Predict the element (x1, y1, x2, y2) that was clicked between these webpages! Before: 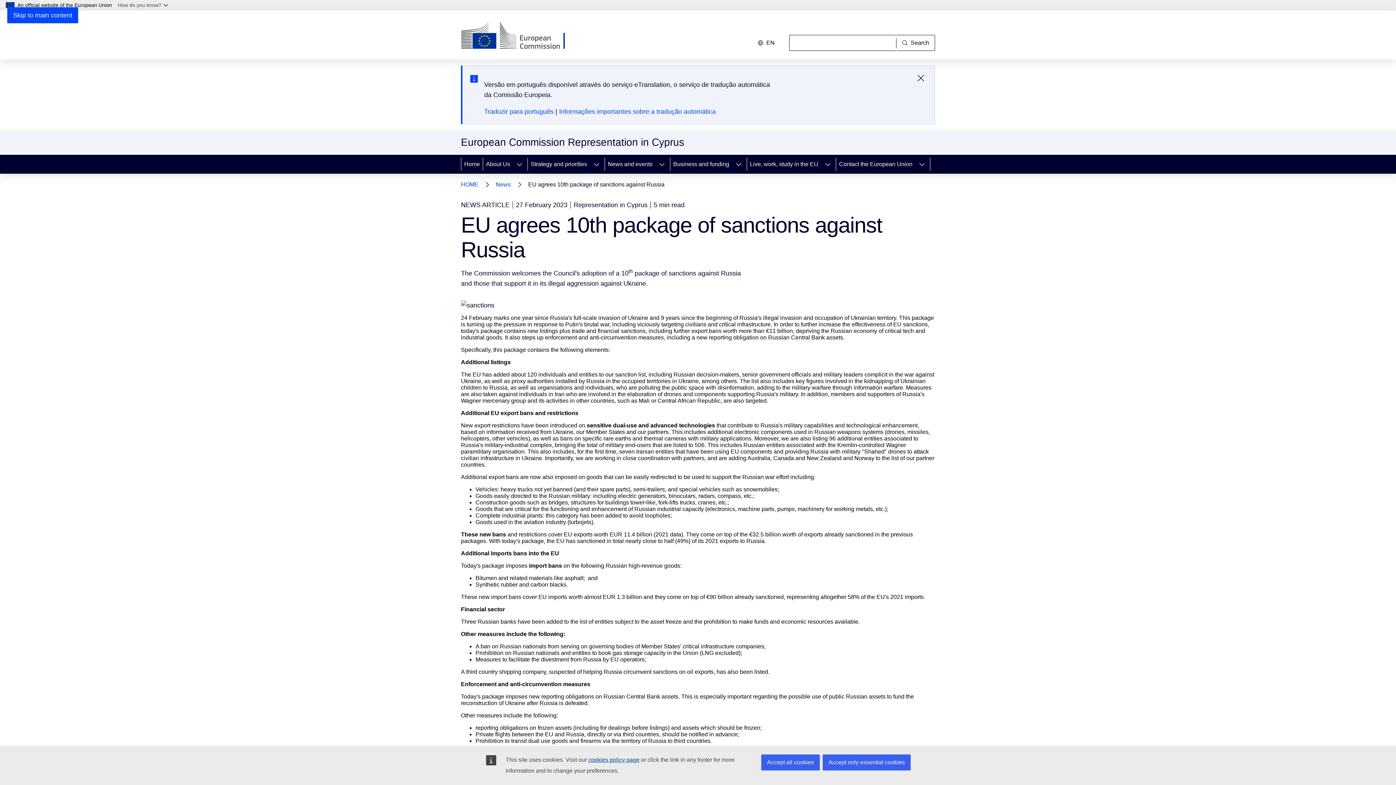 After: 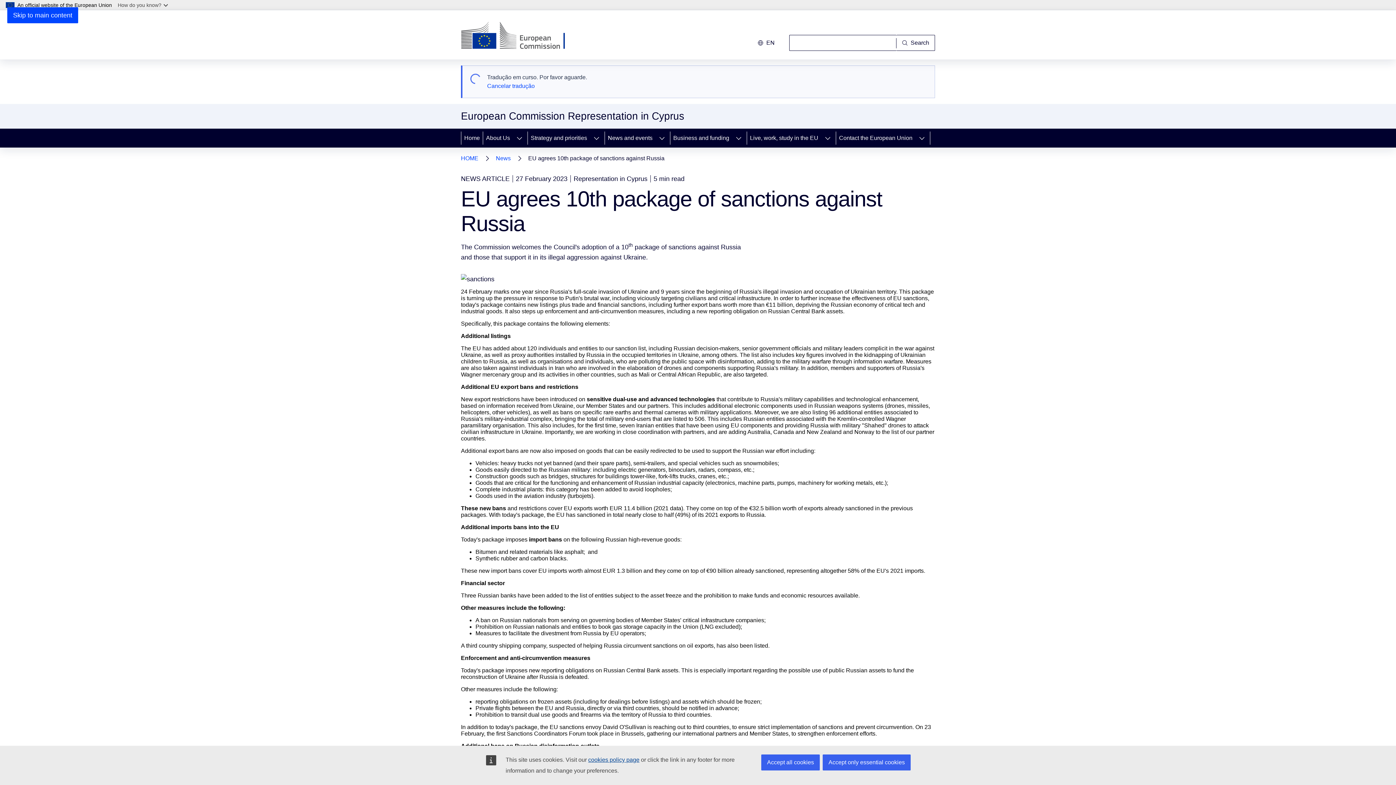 Action: bbox: (484, 108, 553, 115) label: Traduzir para português